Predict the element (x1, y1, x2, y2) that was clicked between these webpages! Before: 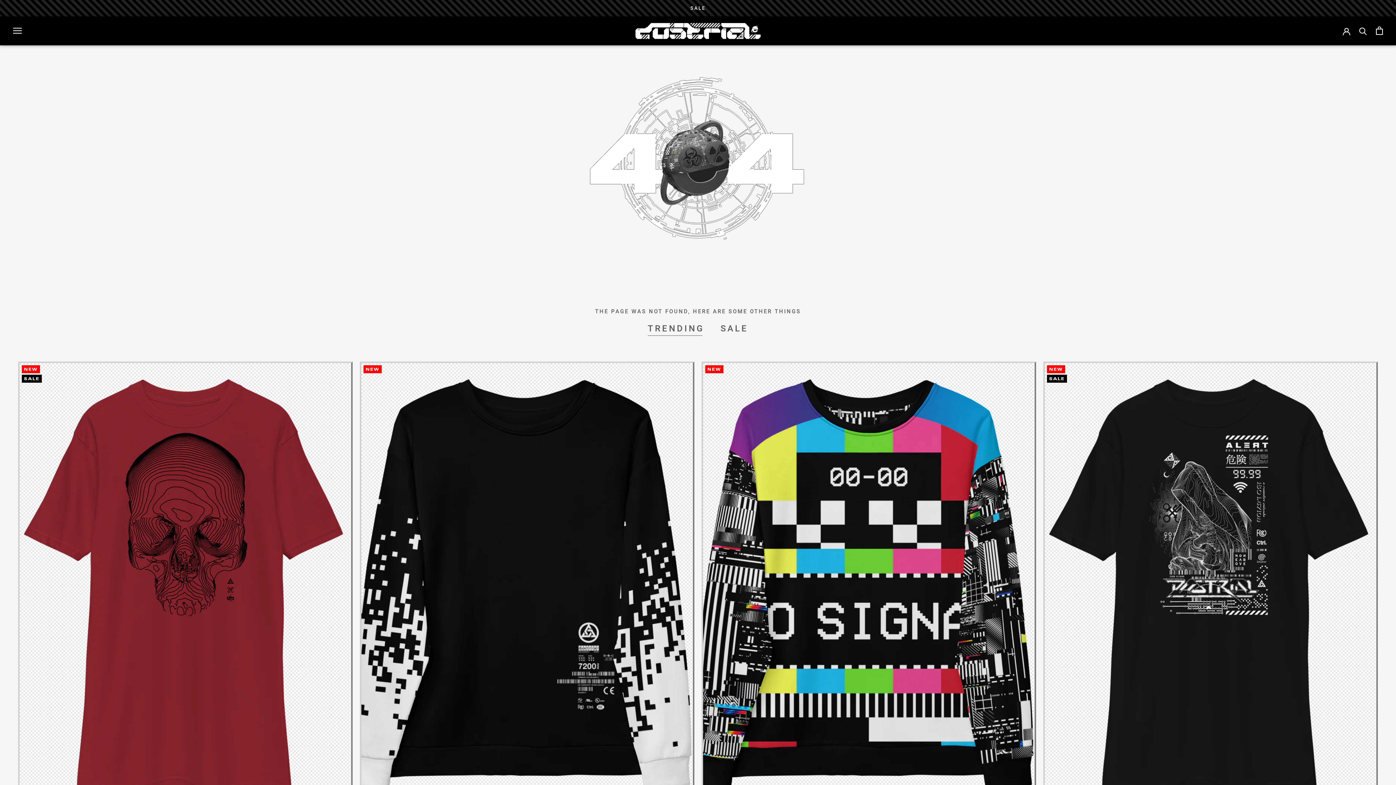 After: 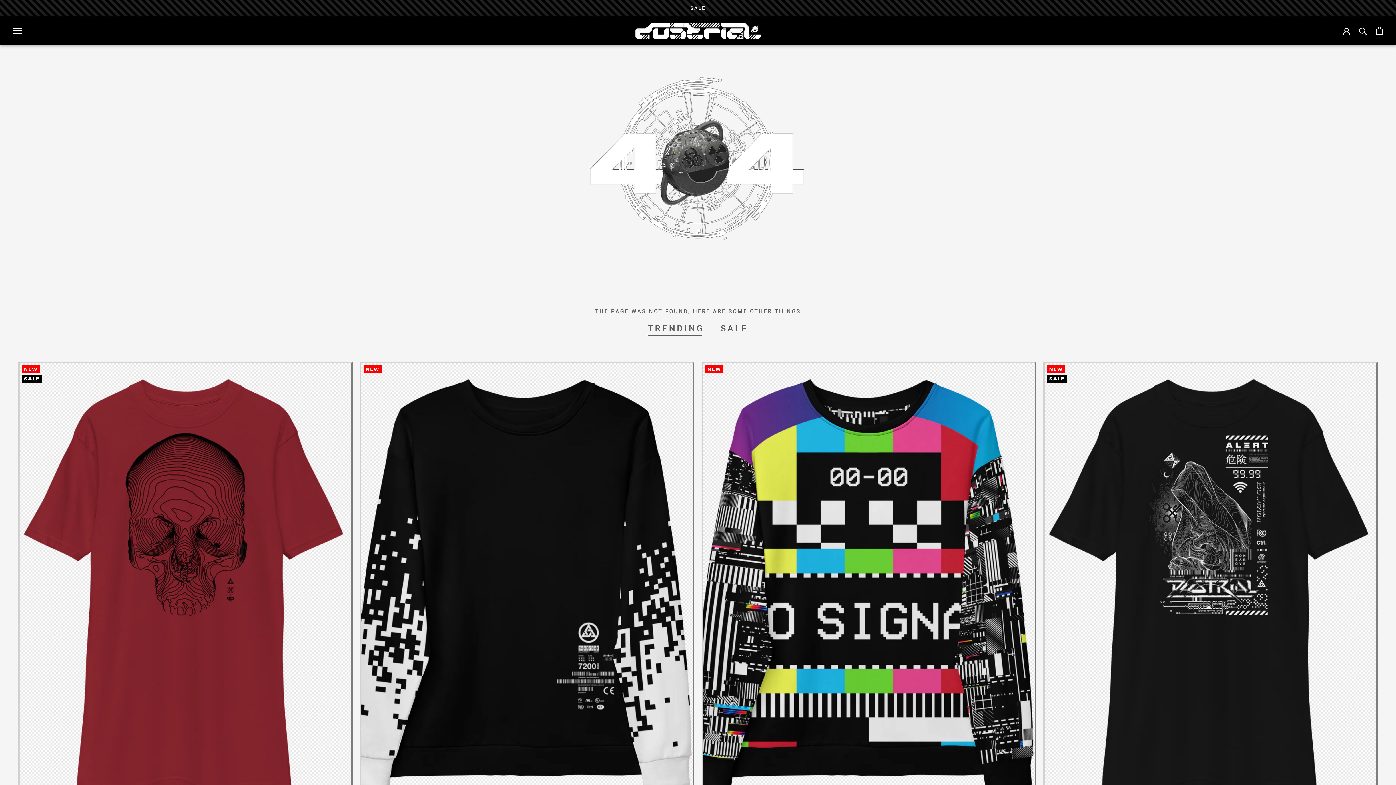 Action: label: TRENDING bbox: (647, 321, 704, 336)